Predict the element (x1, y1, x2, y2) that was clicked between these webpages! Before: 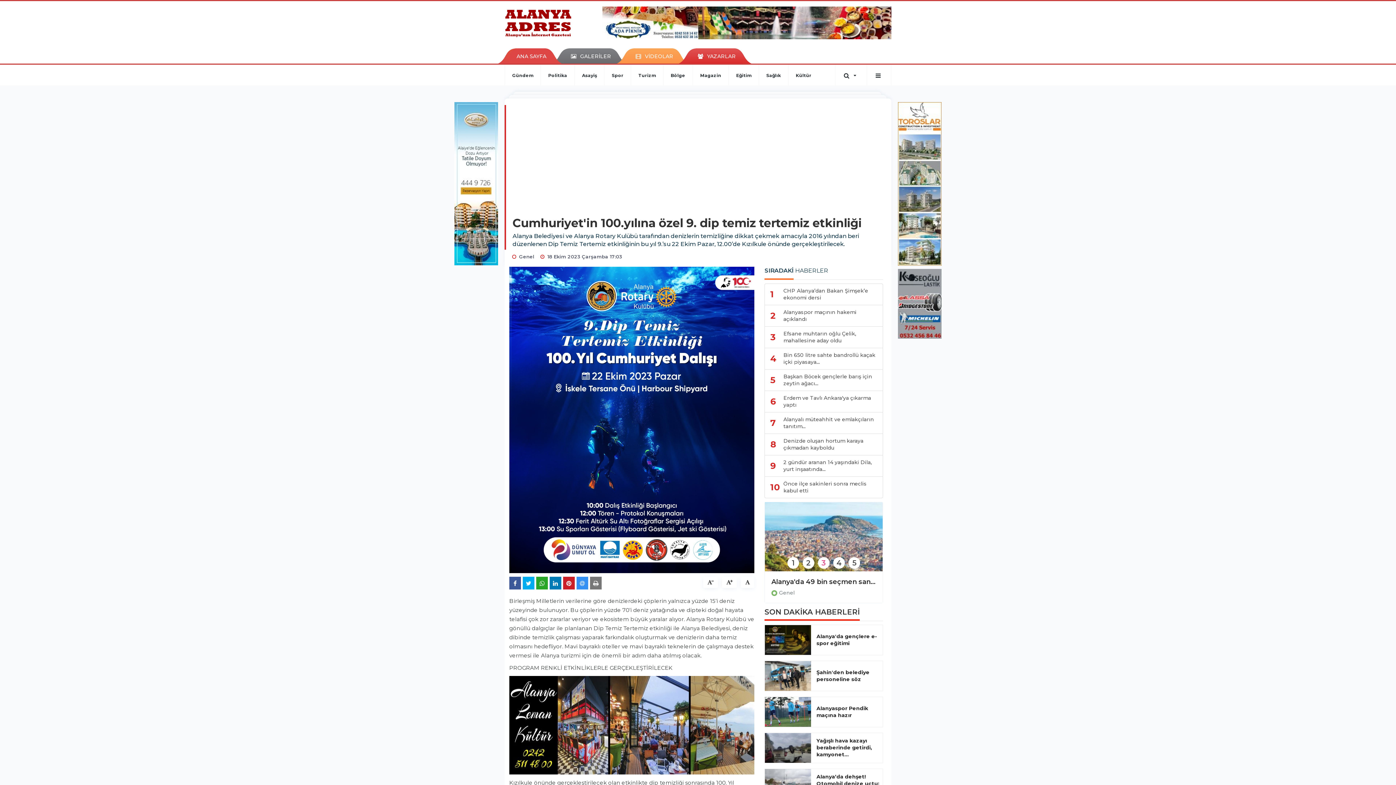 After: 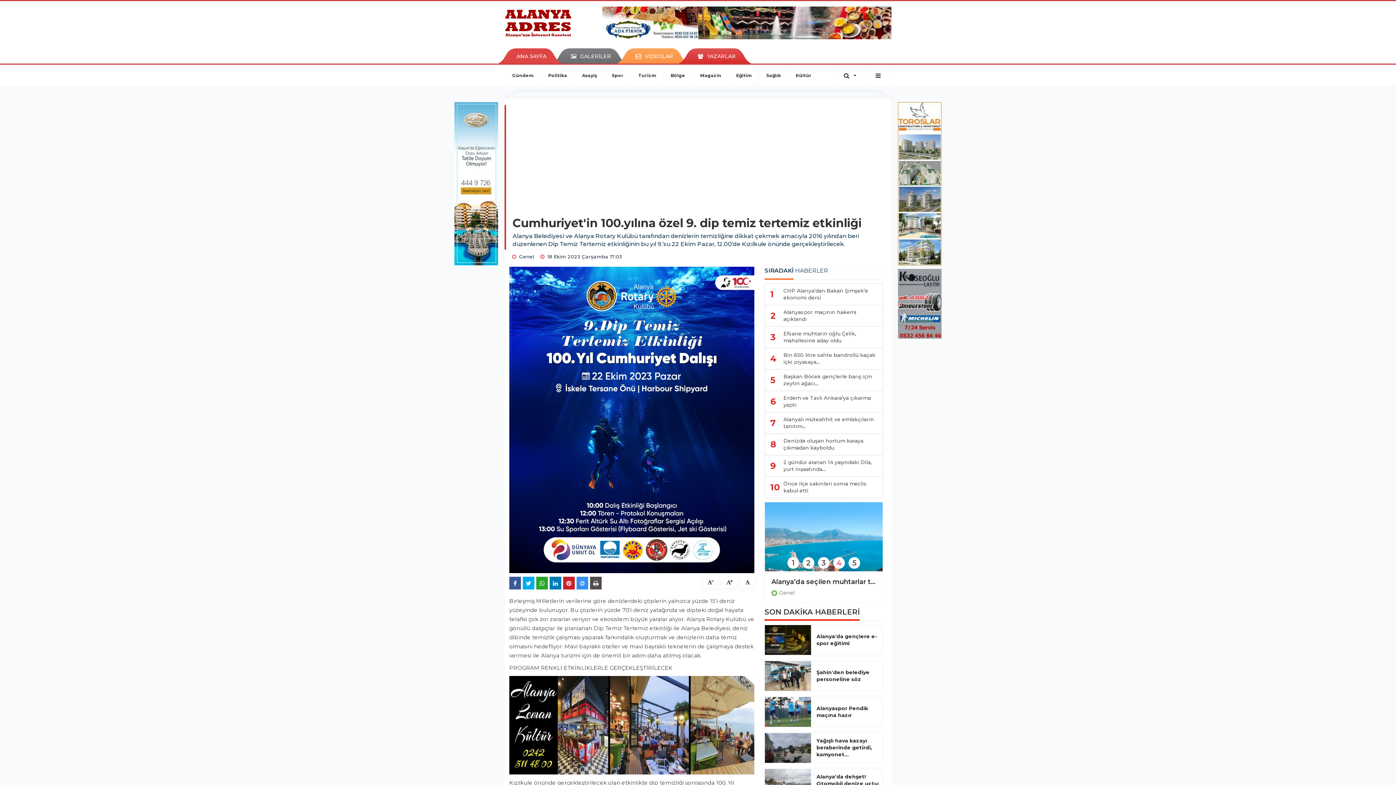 Action: bbox: (590, 576, 601, 589)